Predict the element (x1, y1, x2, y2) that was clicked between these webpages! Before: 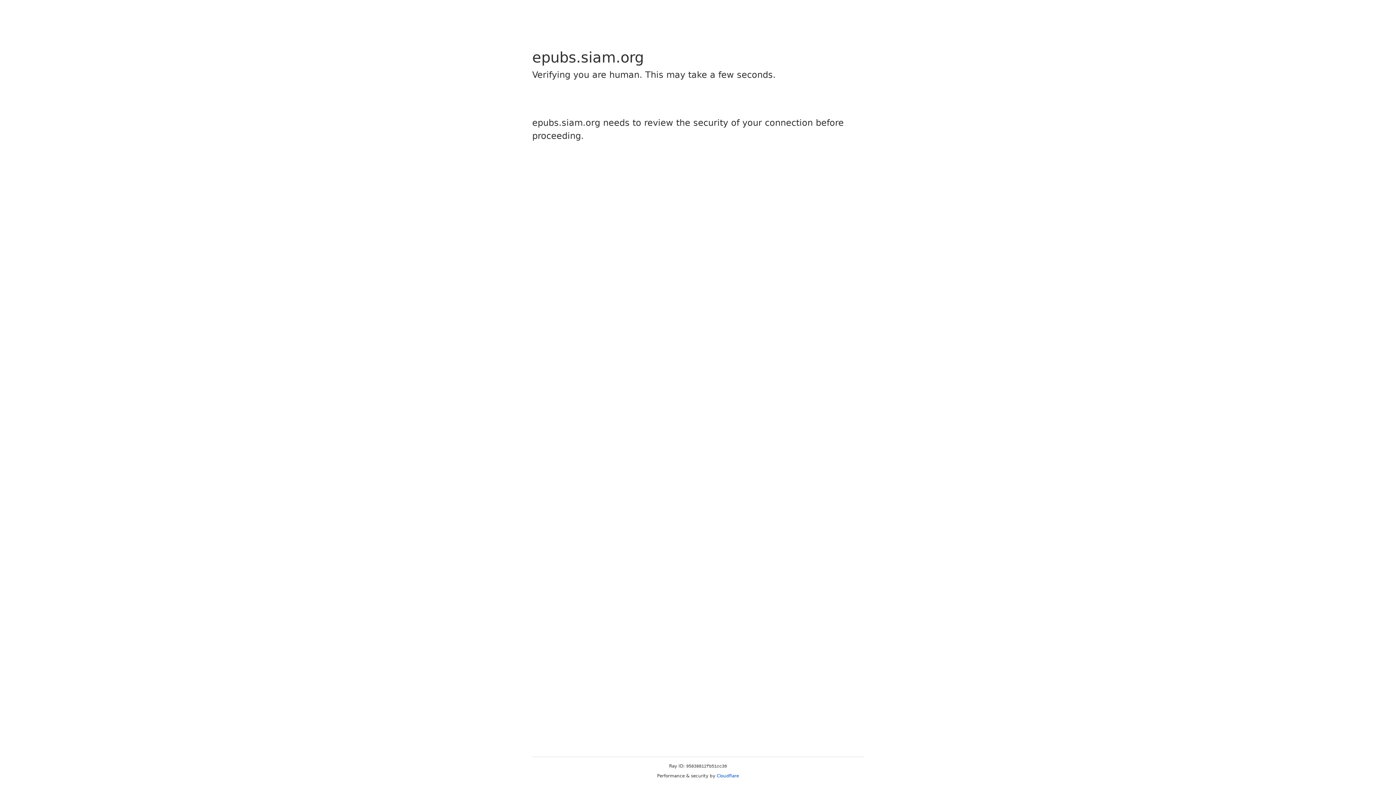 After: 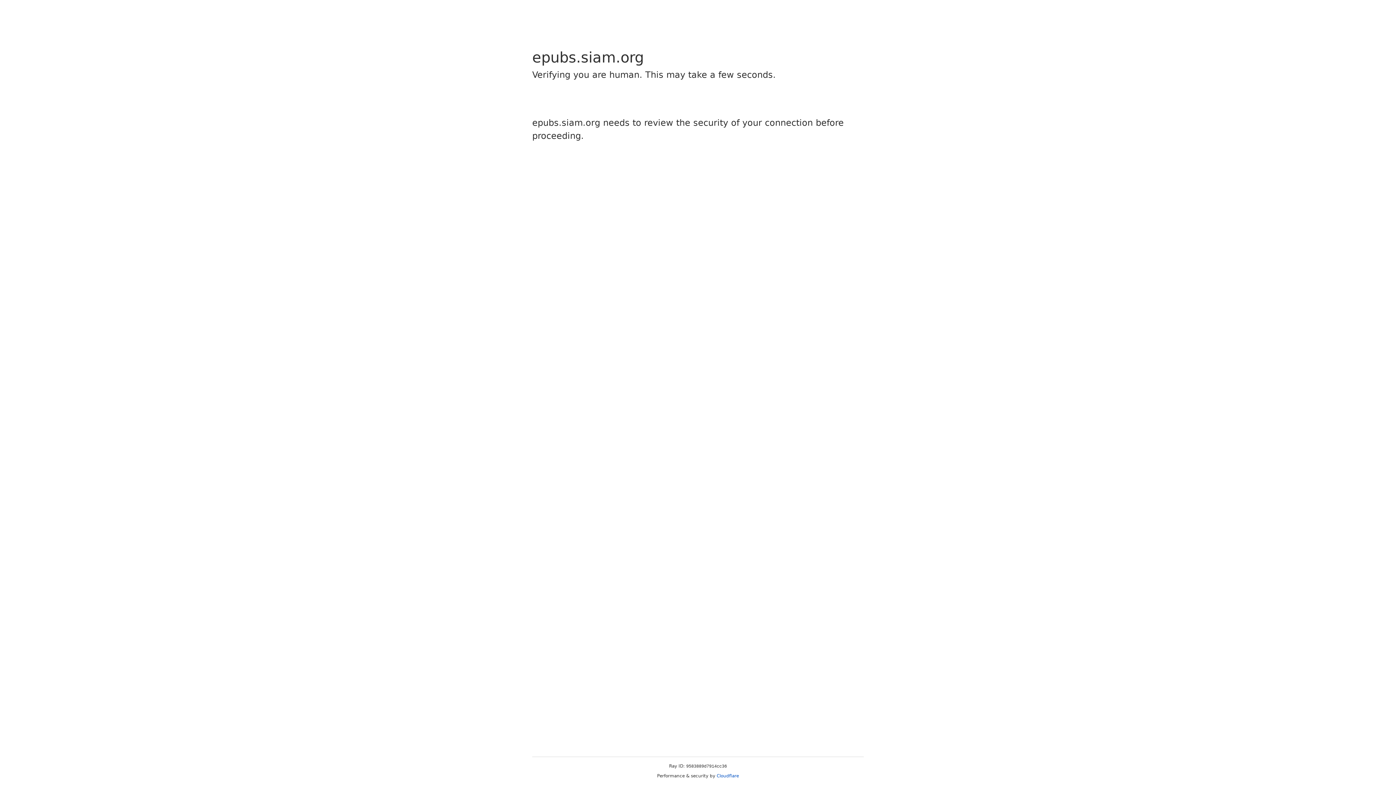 Action: label: Cloudflare bbox: (716, 773, 739, 778)